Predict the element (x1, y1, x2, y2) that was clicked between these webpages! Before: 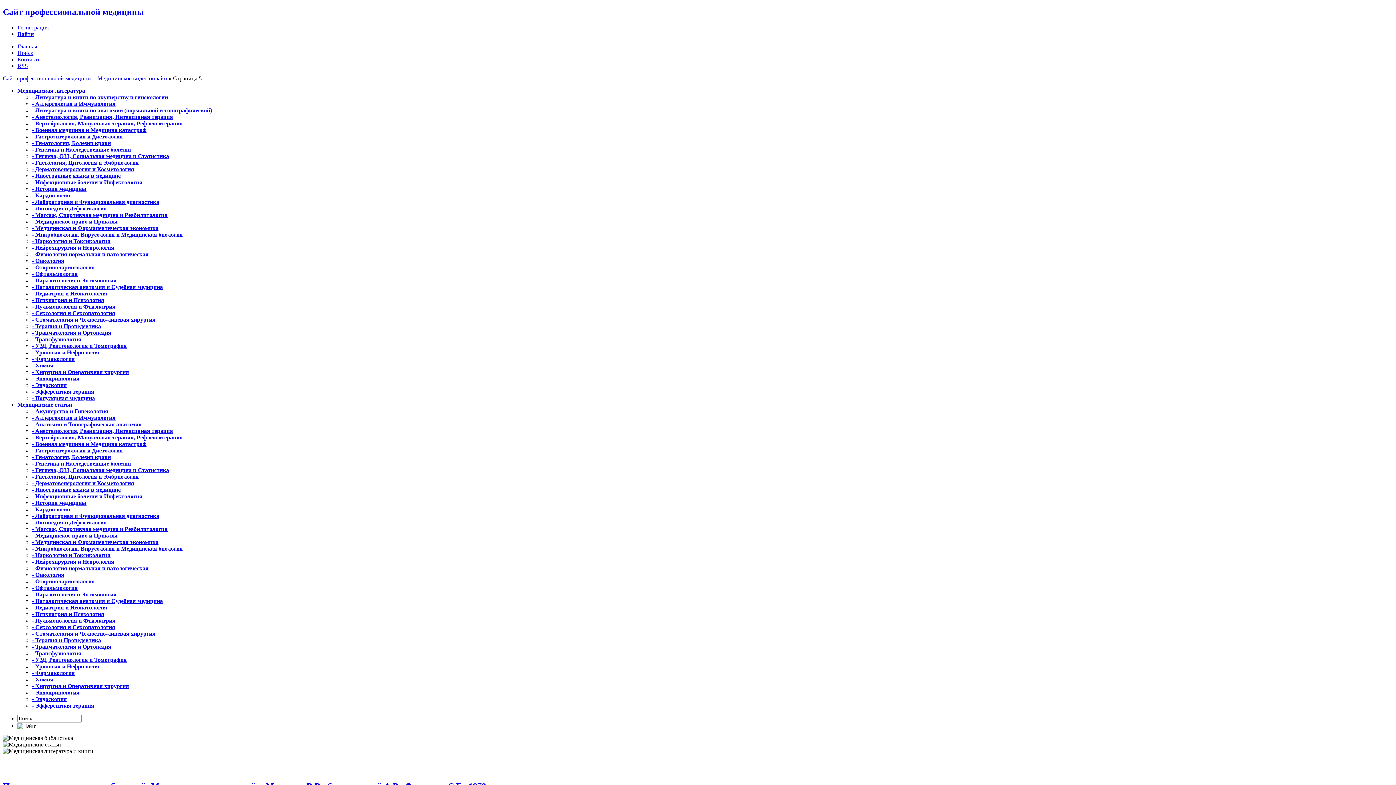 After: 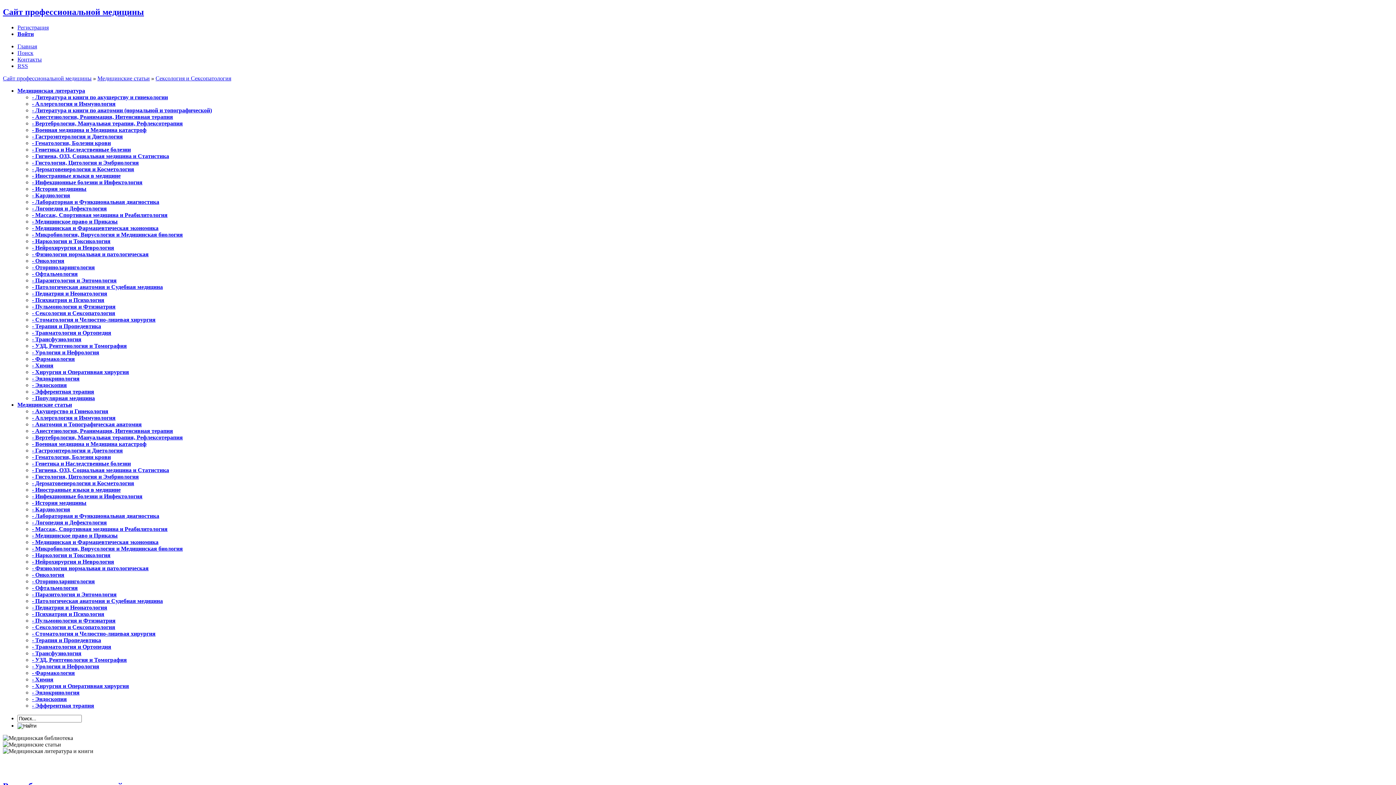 Action: label: - Сексология и Сексопатология bbox: (32, 624, 115, 630)